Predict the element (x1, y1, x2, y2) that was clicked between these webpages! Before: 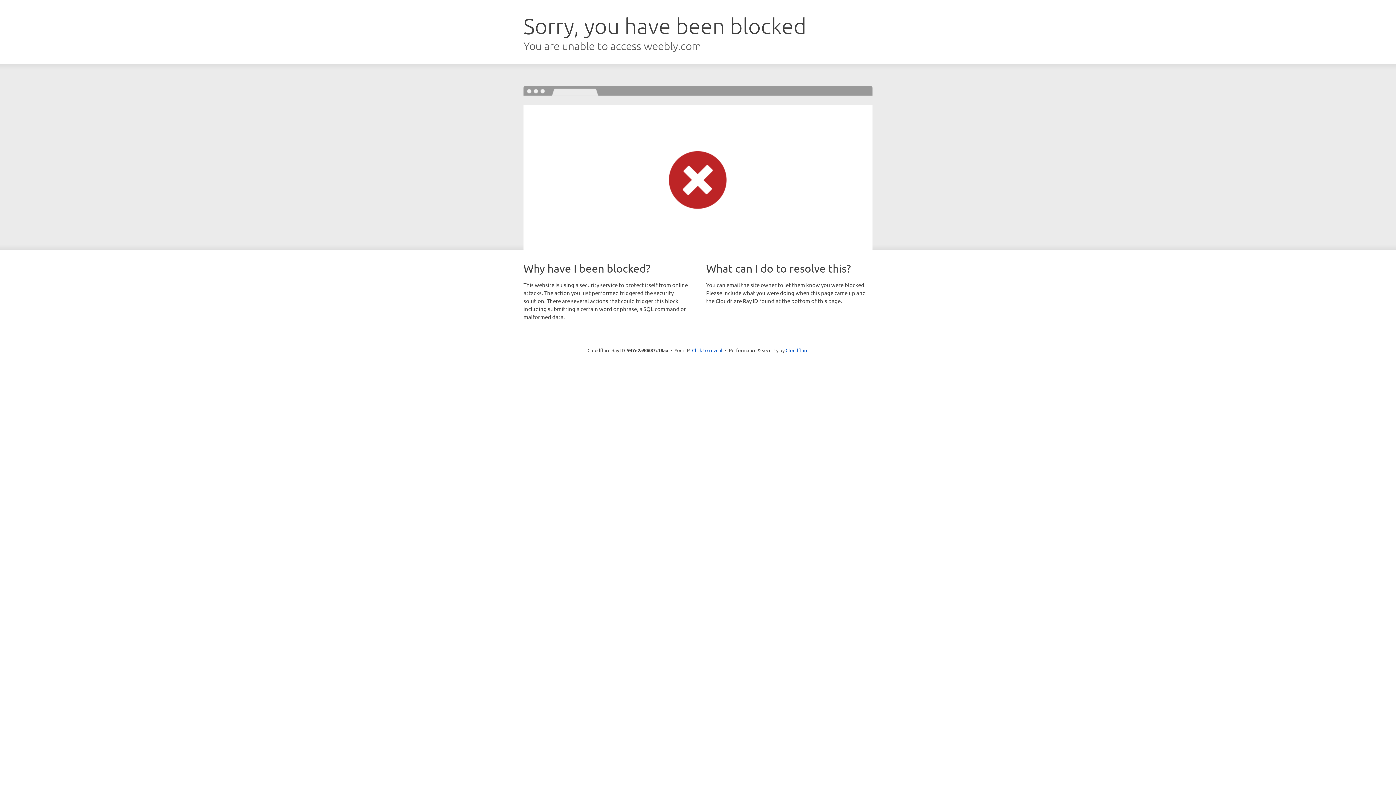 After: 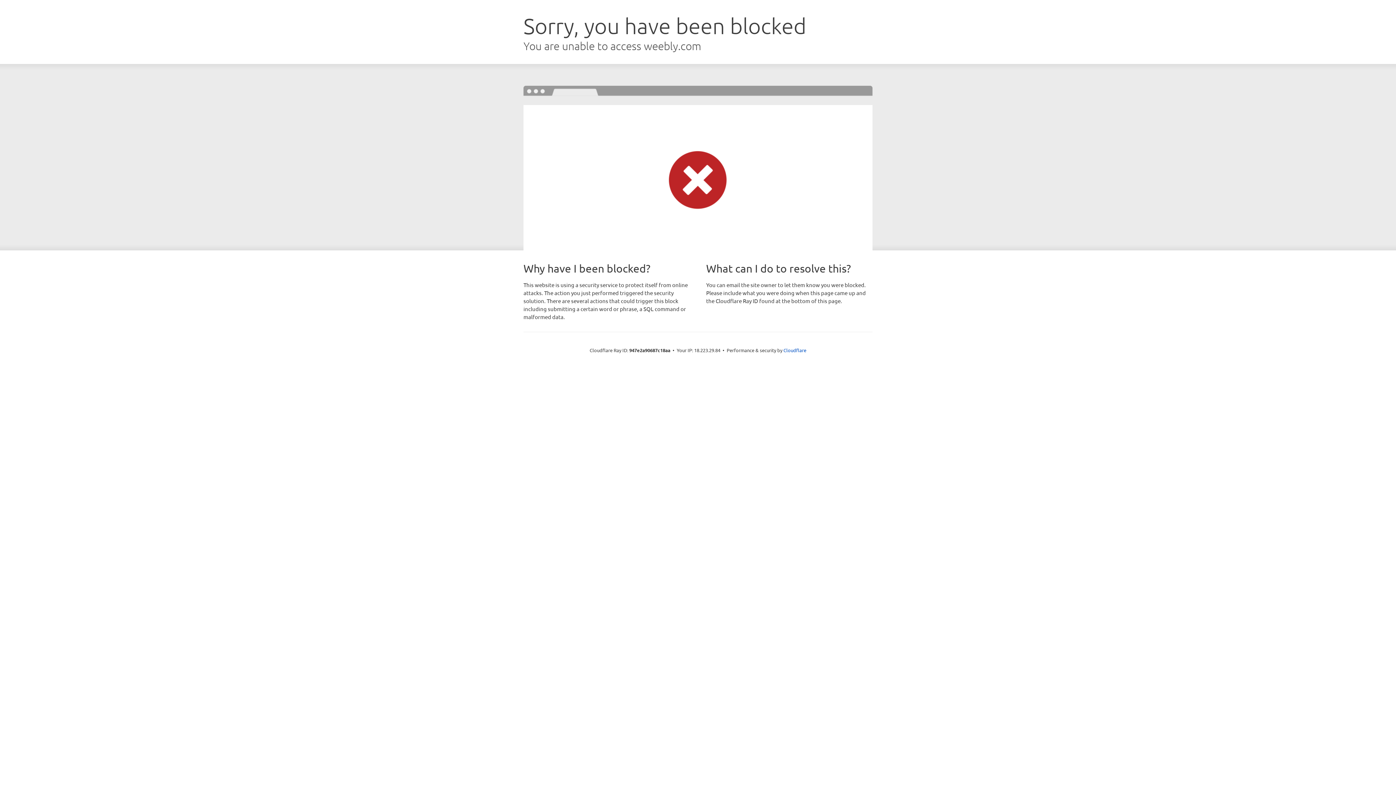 Action: bbox: (692, 346, 722, 353) label: Click to reveal